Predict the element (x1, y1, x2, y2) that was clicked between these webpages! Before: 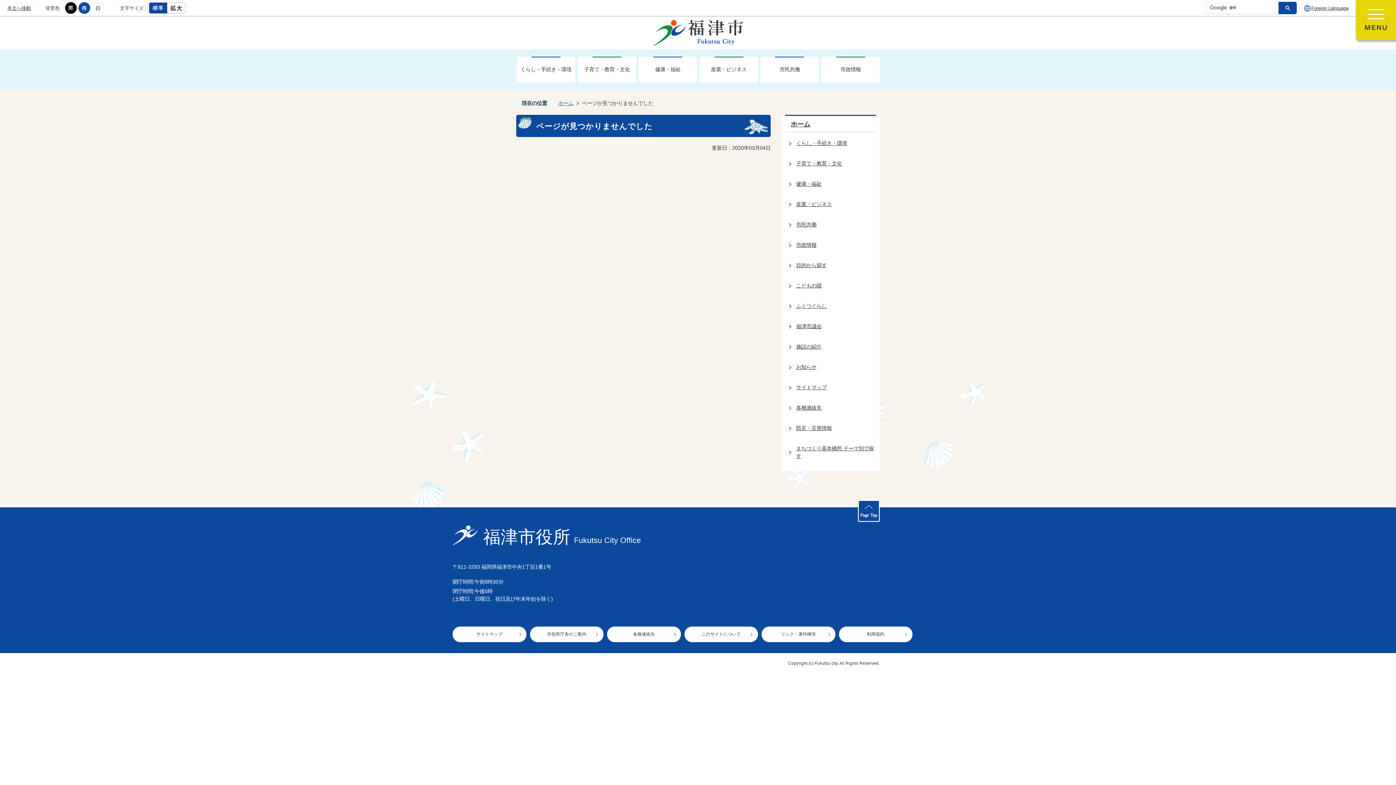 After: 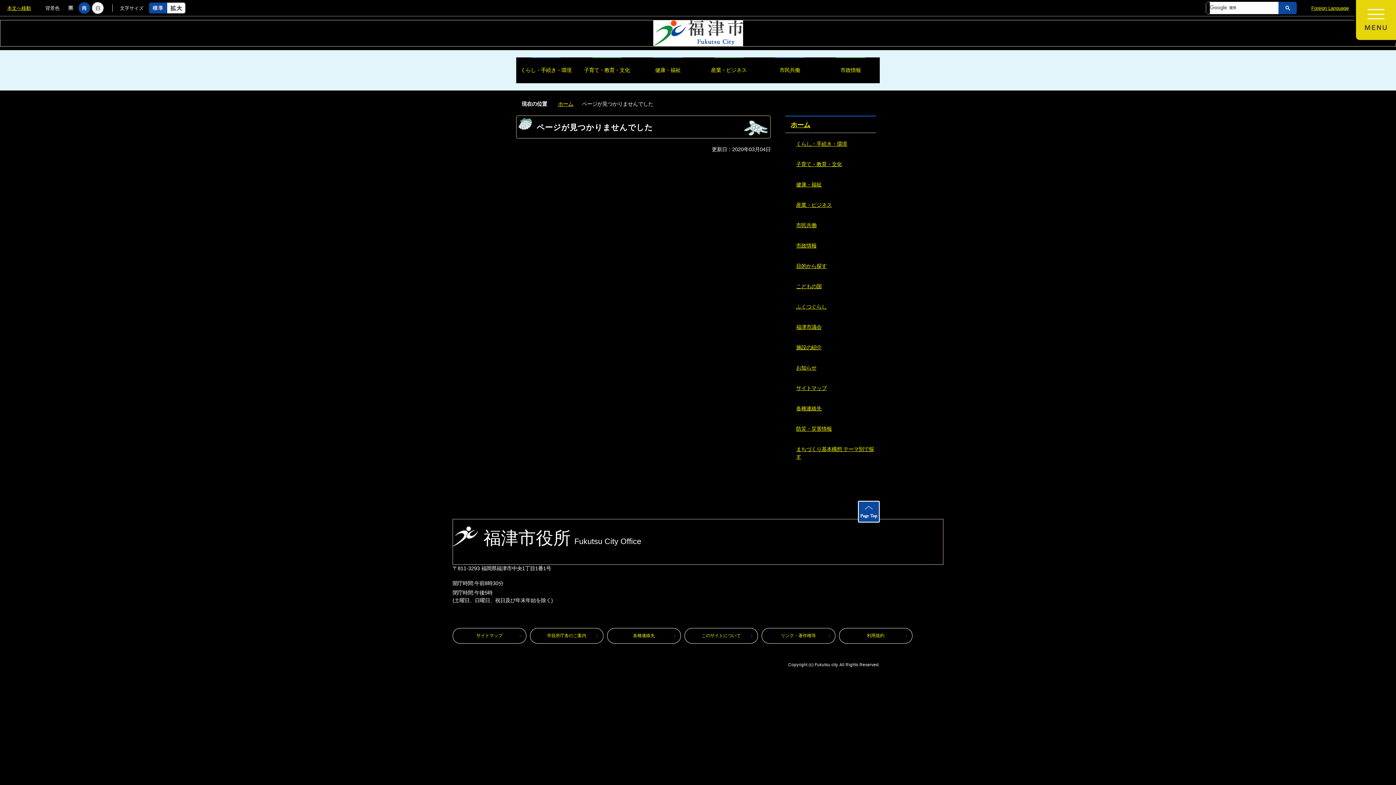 Action: bbox: (65, 4, 76, 10)